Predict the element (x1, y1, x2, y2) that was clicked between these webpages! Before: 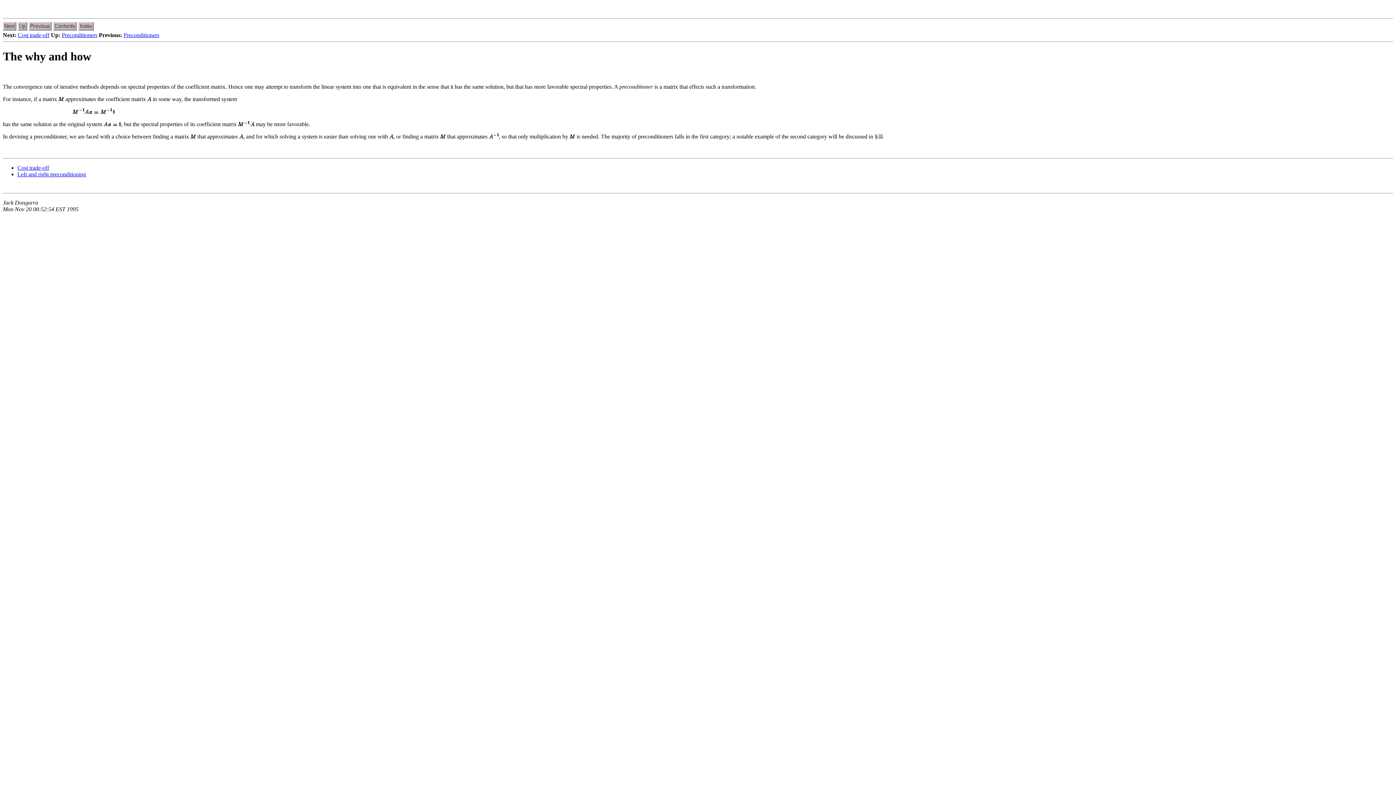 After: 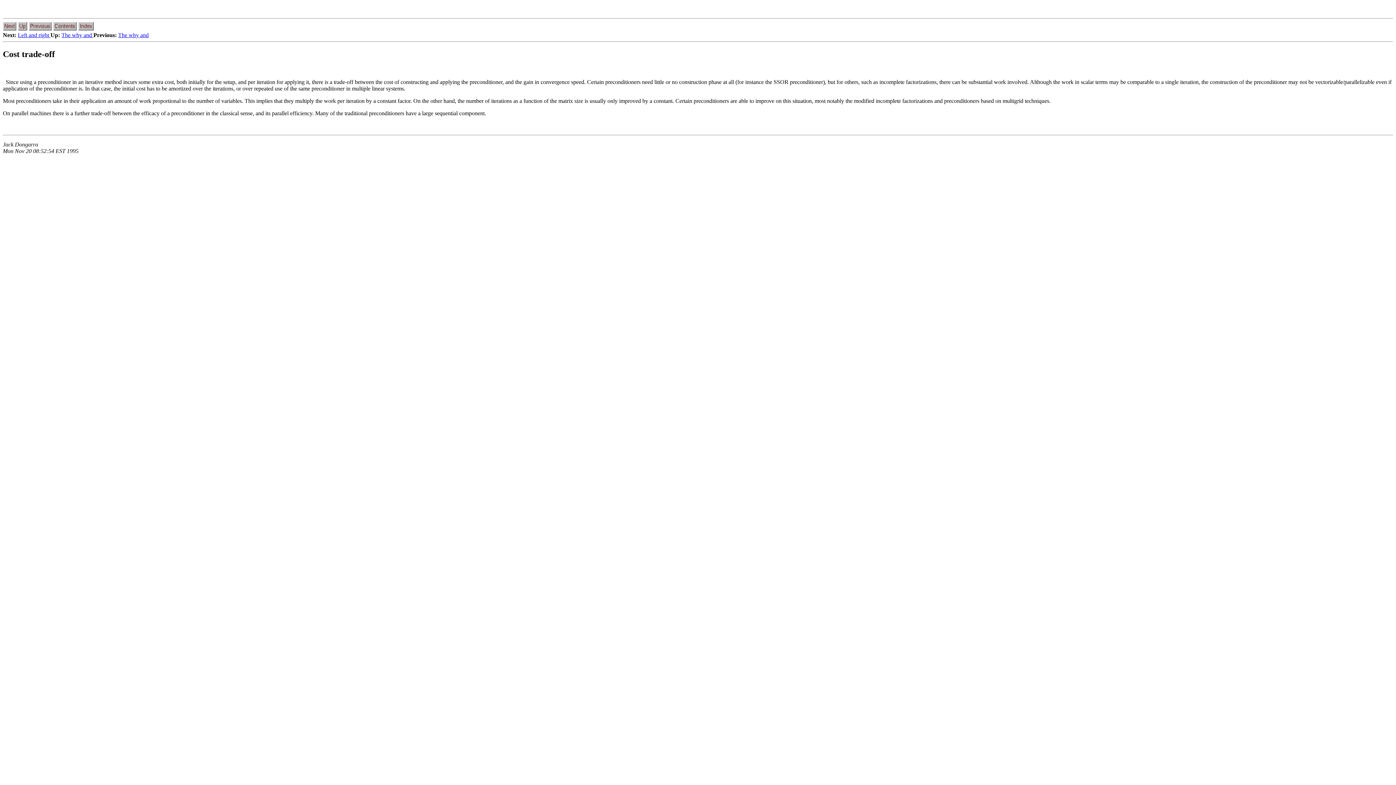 Action: bbox: (17, 32, 49, 38) label: Cost trade-off